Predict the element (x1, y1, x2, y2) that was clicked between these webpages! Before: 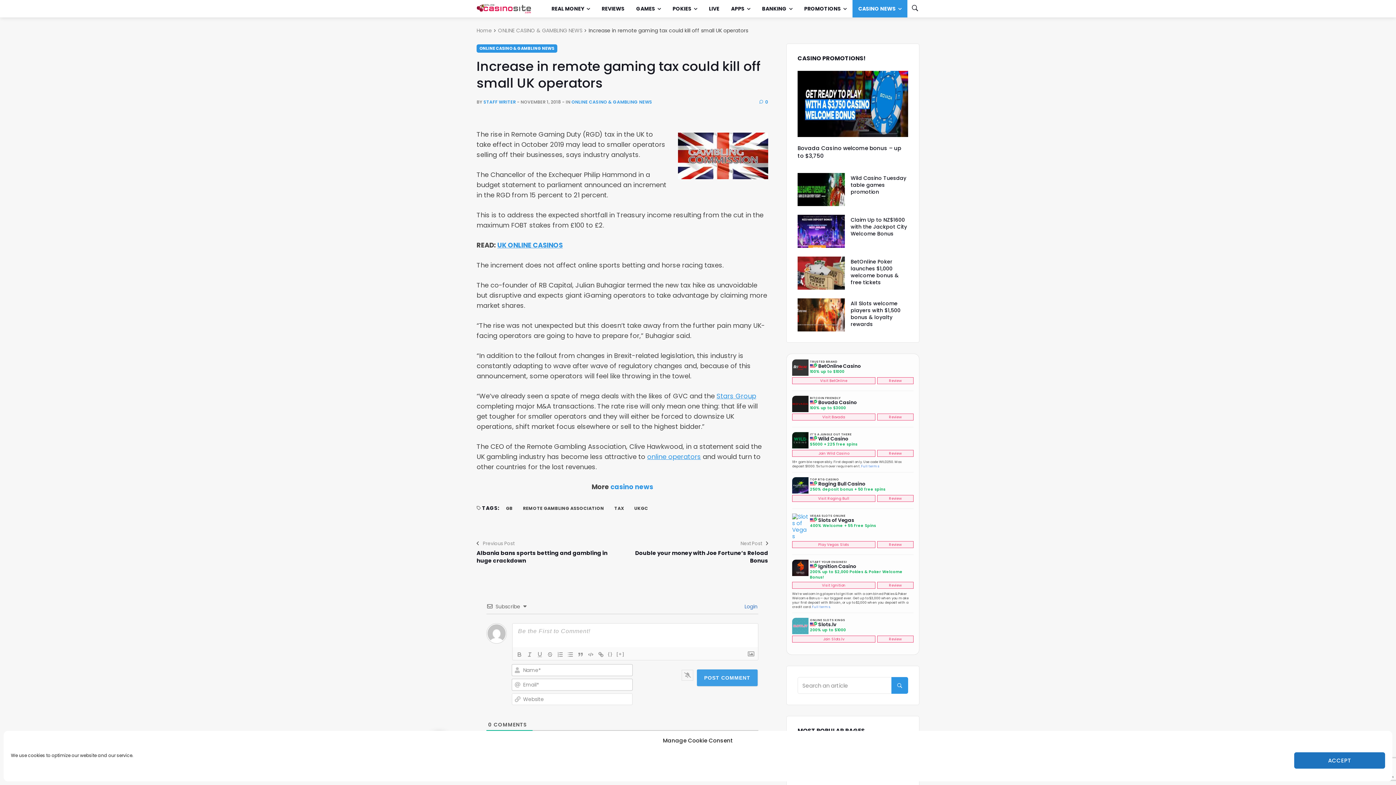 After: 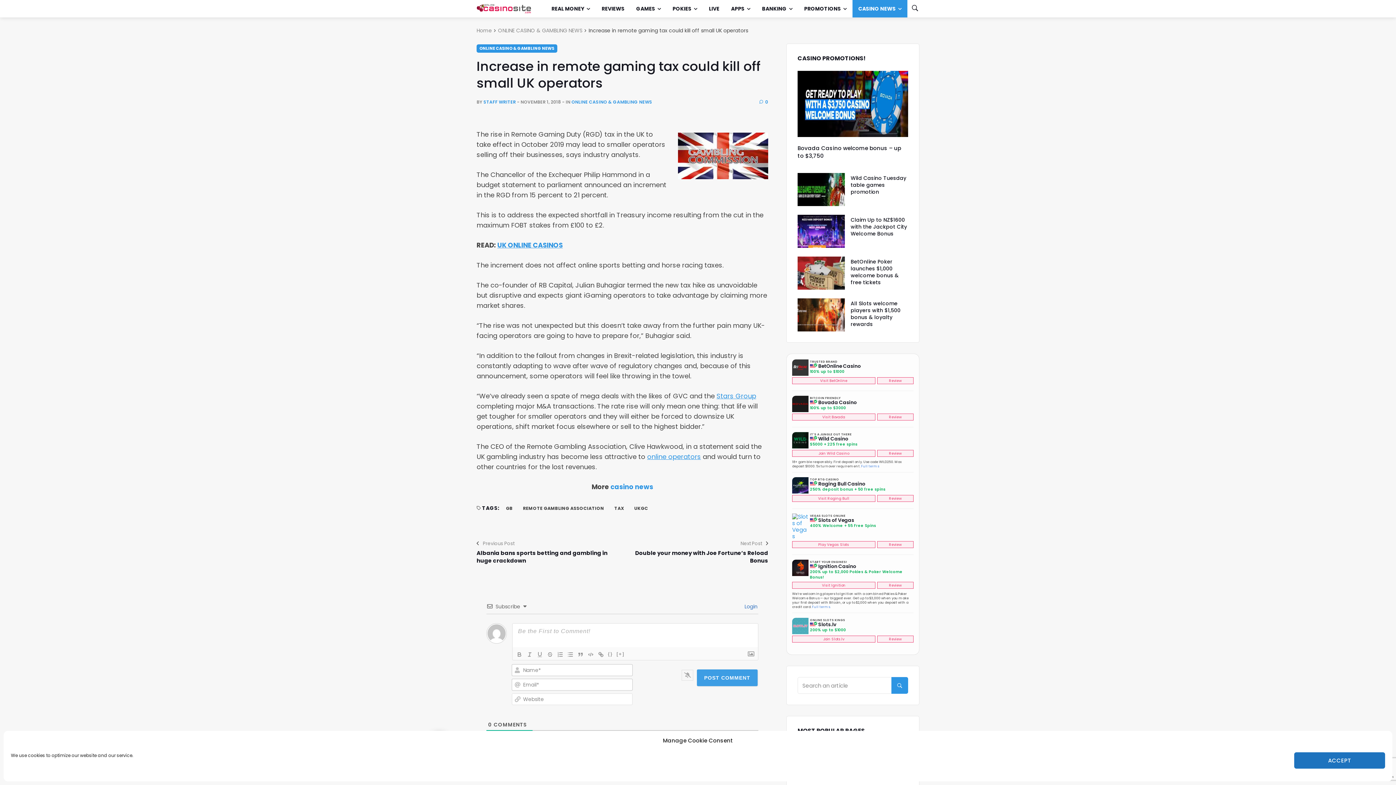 Action: bbox: (792, 359, 808, 376)